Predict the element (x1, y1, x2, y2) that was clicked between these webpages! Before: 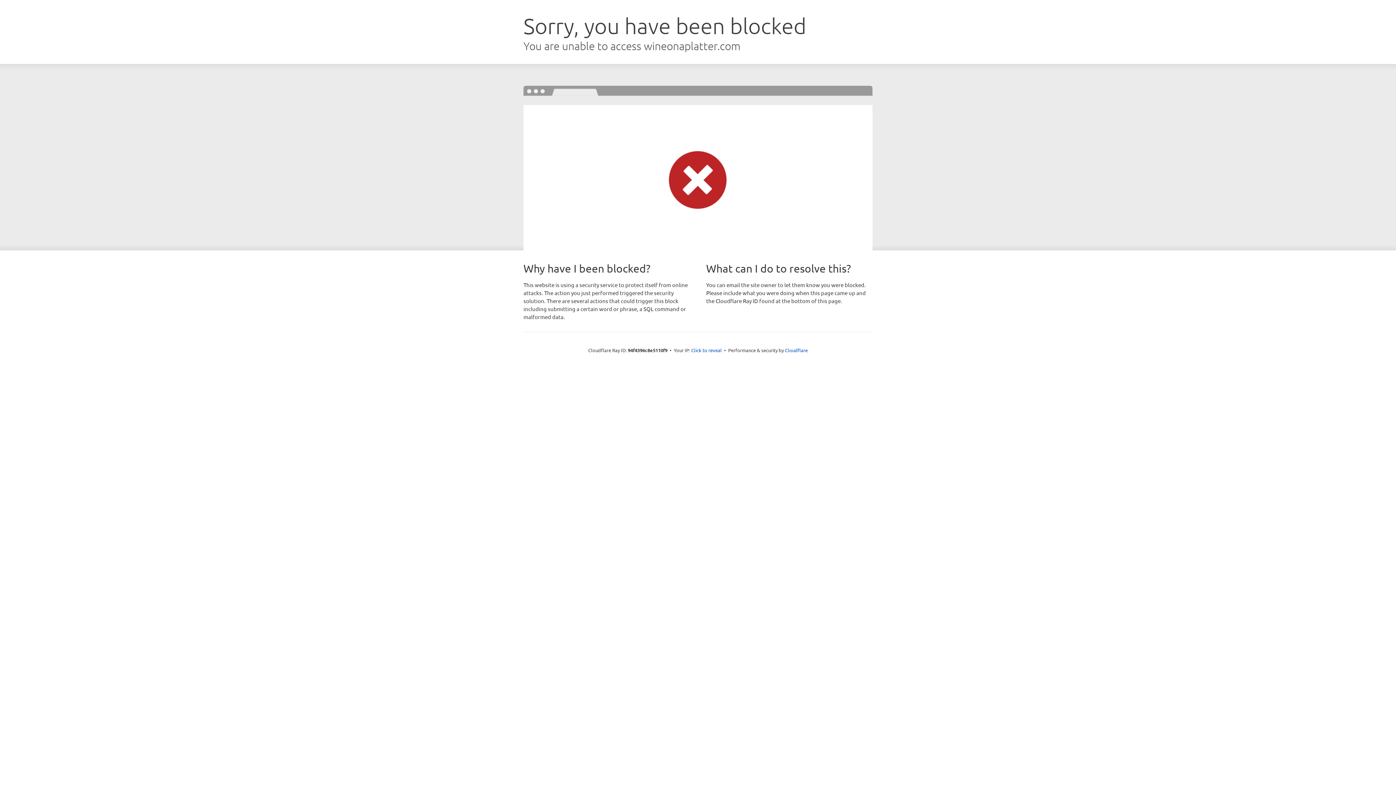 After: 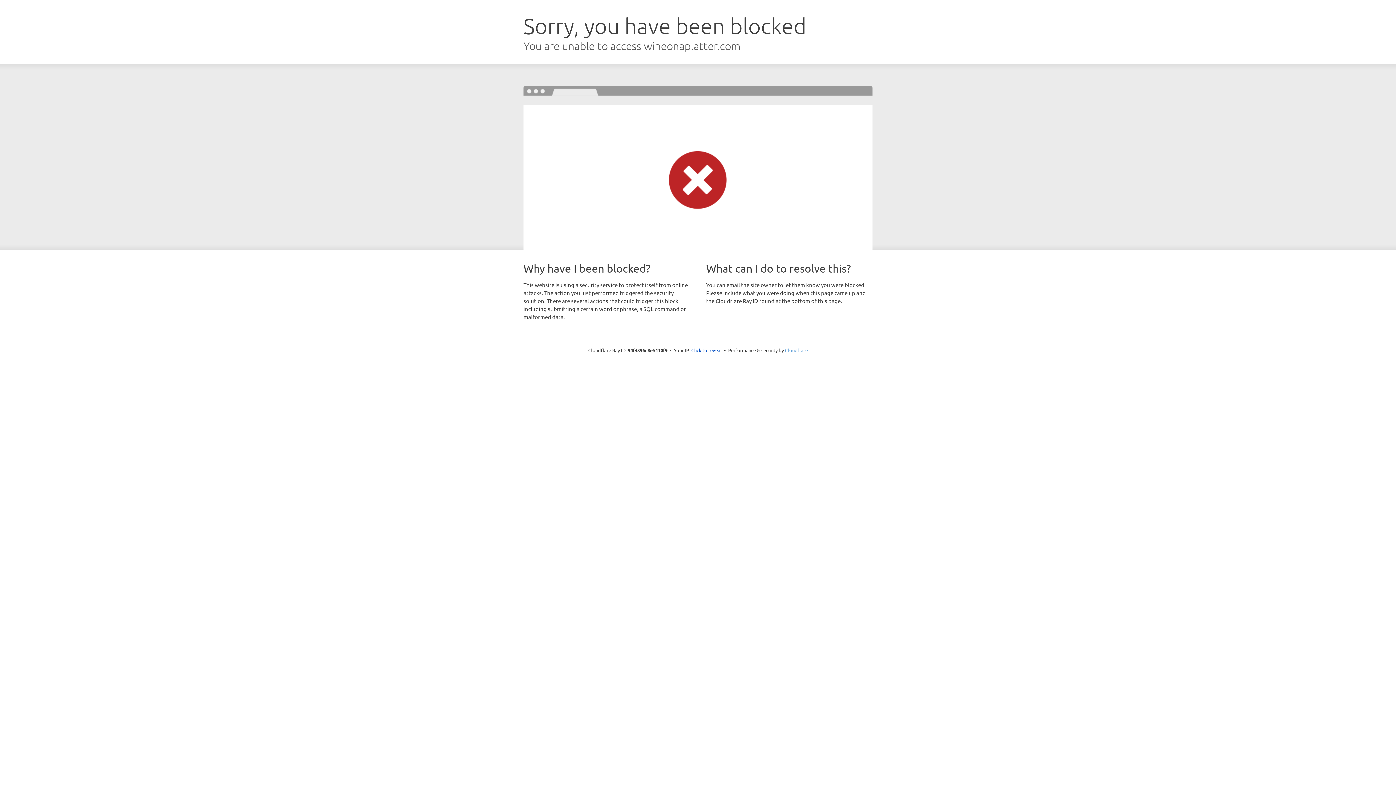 Action: bbox: (785, 347, 808, 353) label: Cloudflare